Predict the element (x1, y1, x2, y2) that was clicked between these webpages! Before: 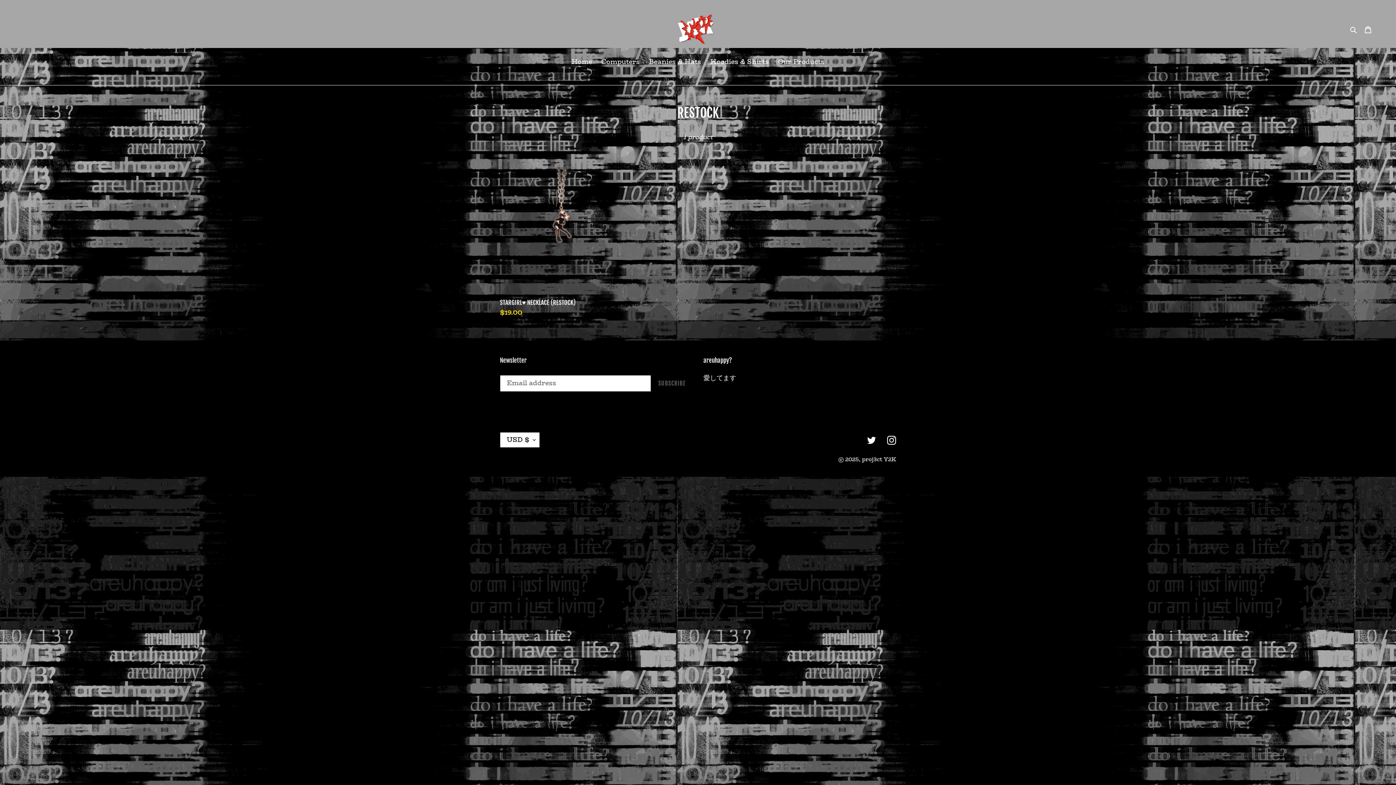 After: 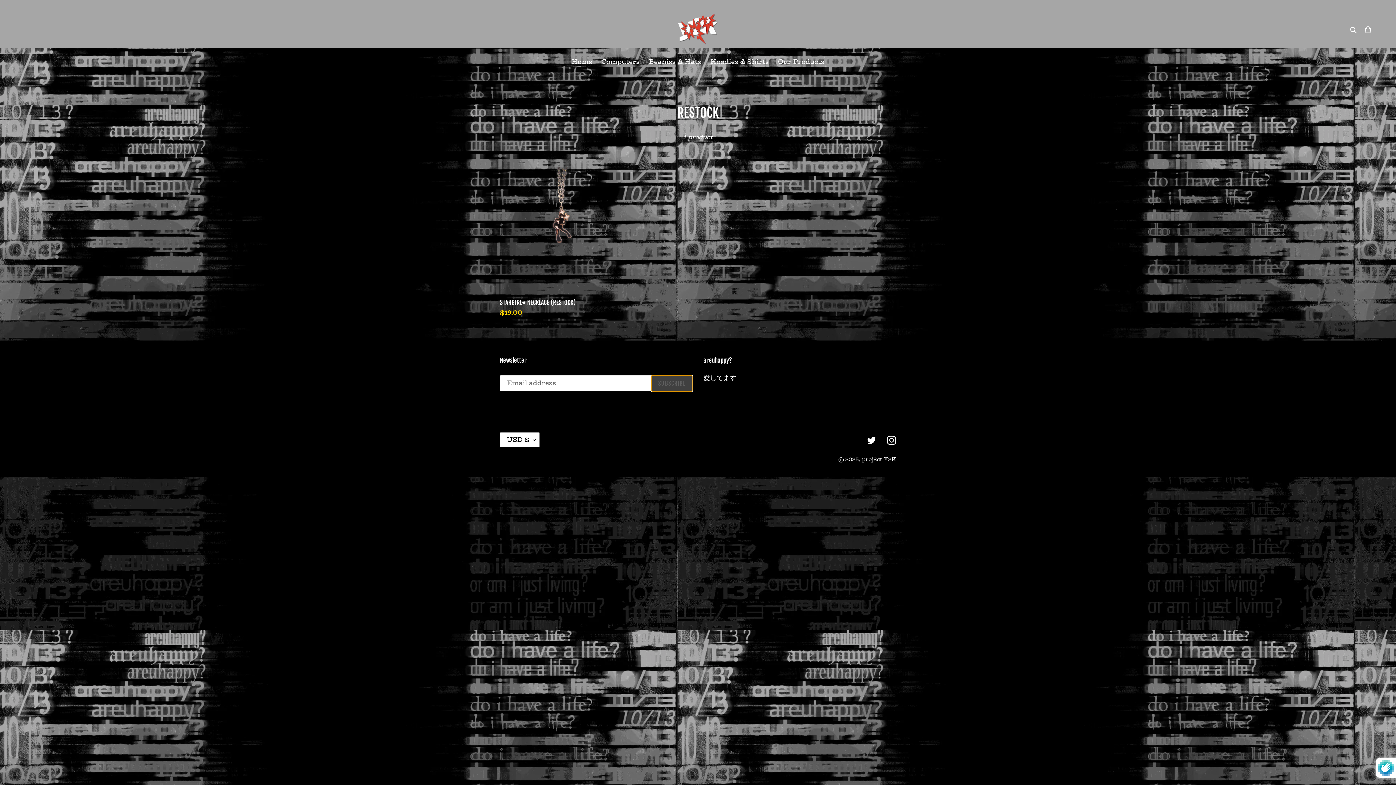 Action: label: SUBSCRIBE bbox: (651, 375, 692, 391)